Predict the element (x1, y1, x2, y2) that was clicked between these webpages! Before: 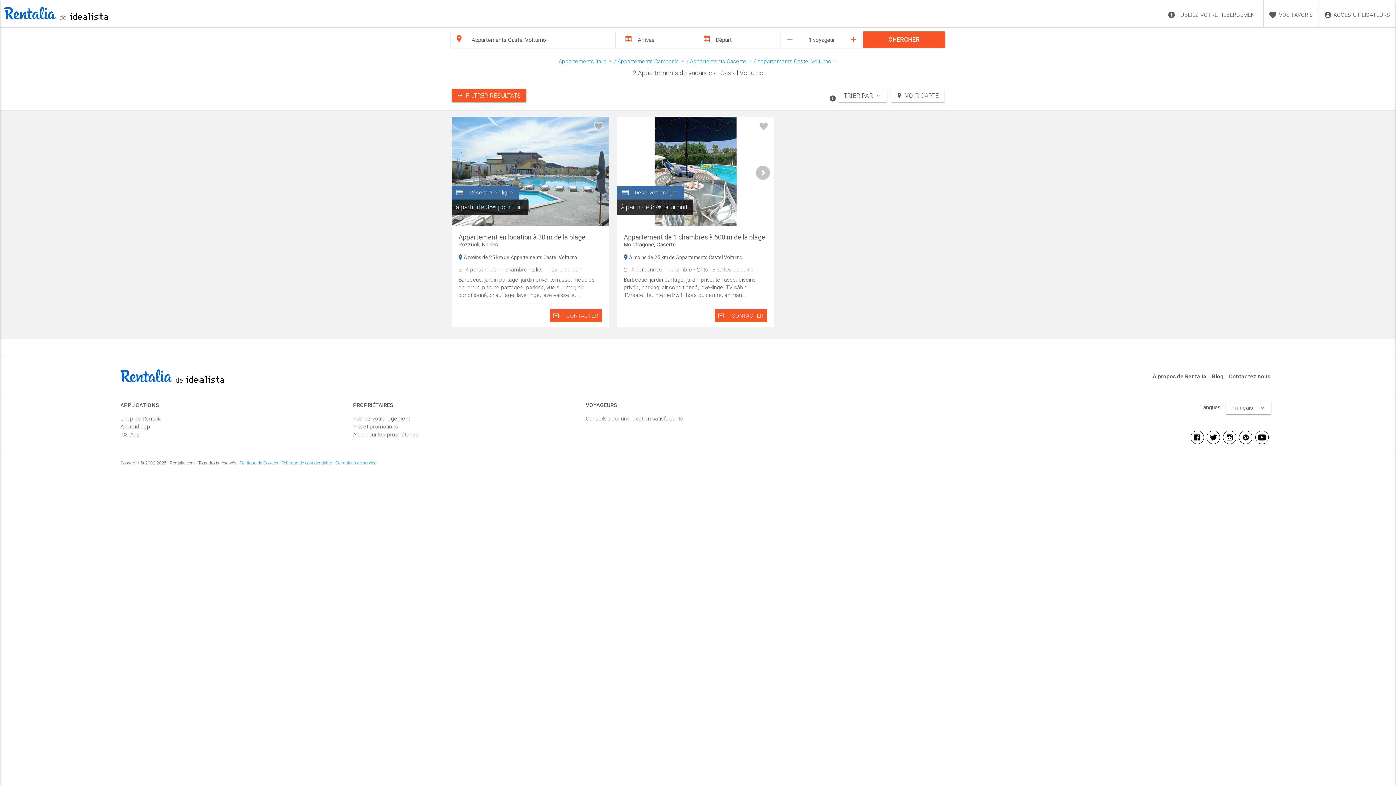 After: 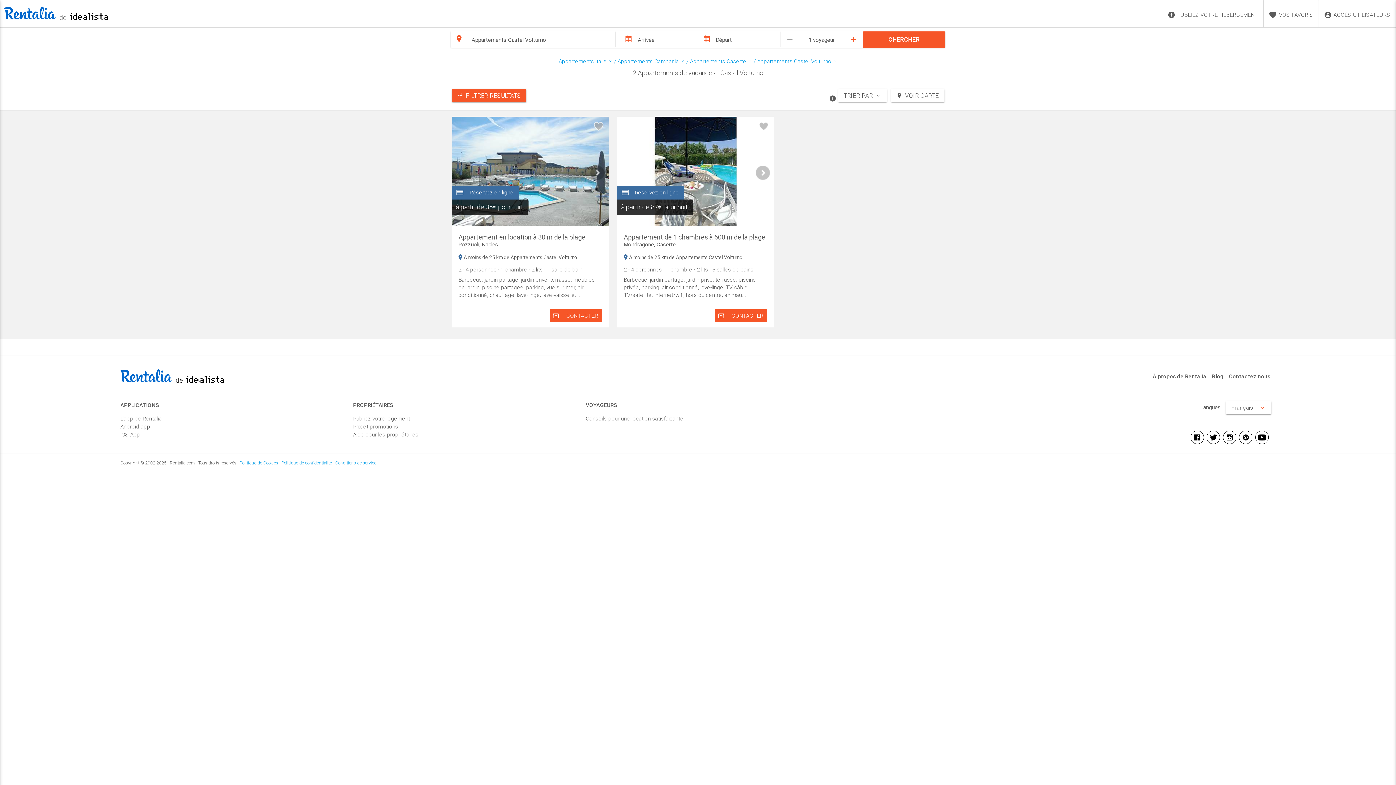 Action: label: remove bbox: (785, 34, 795, 44)